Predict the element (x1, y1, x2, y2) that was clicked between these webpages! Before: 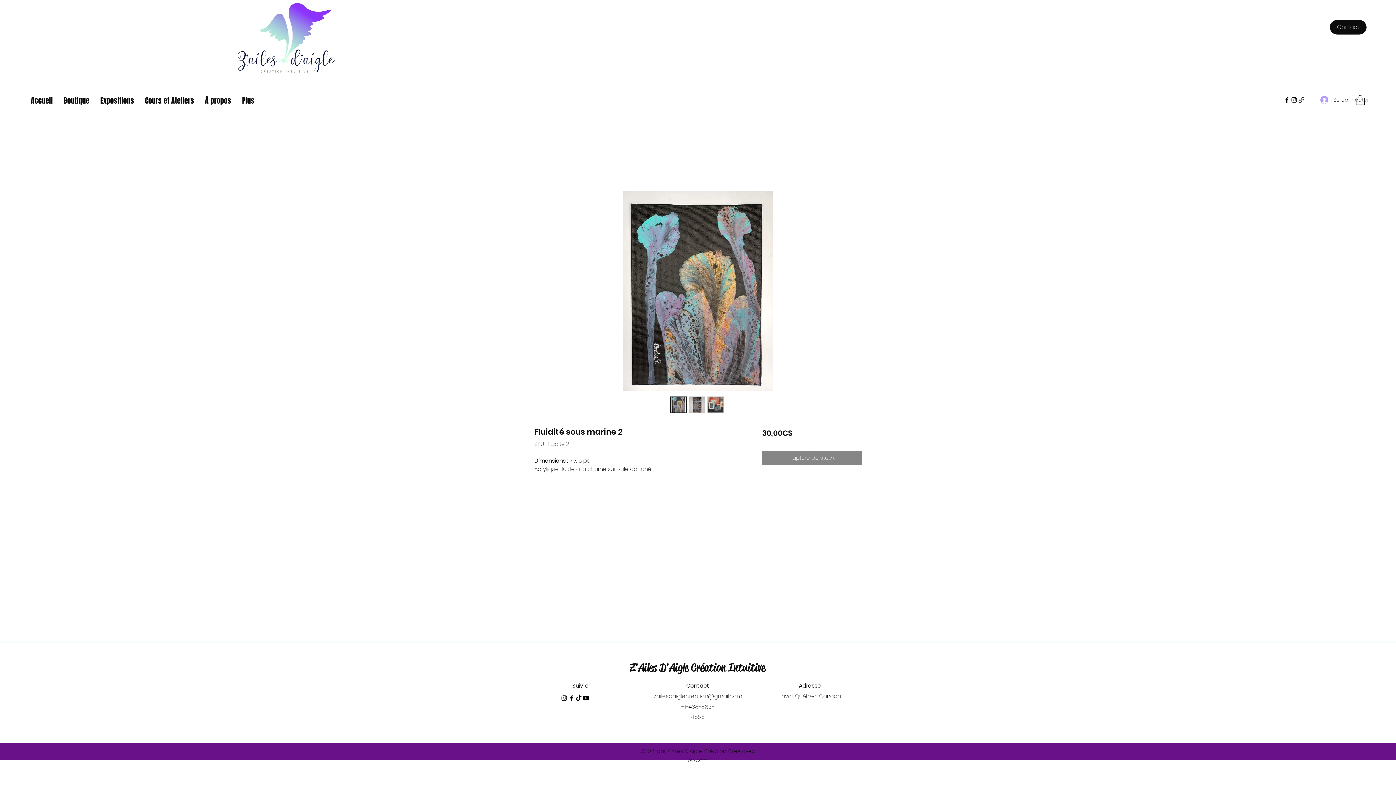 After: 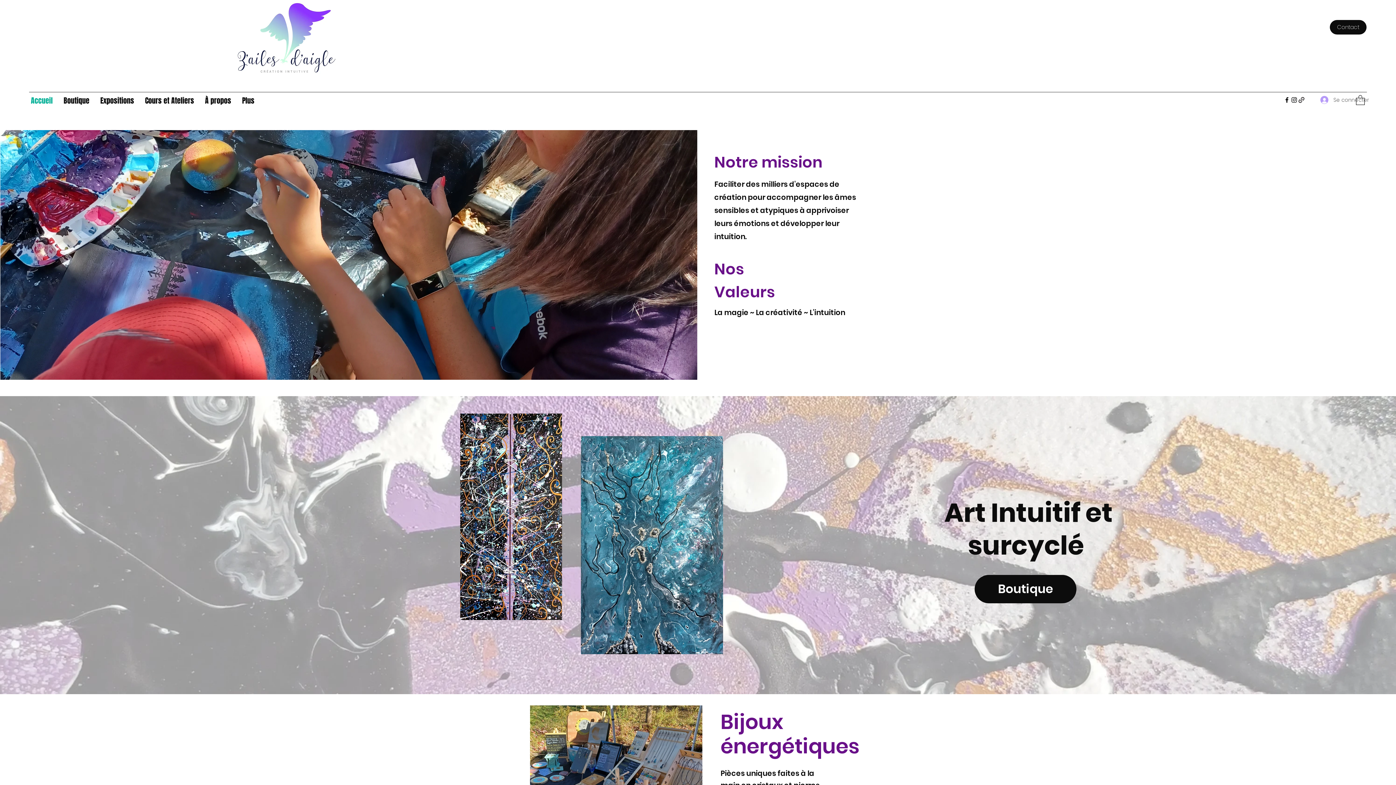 Action: bbox: (233, 1, 343, 85)